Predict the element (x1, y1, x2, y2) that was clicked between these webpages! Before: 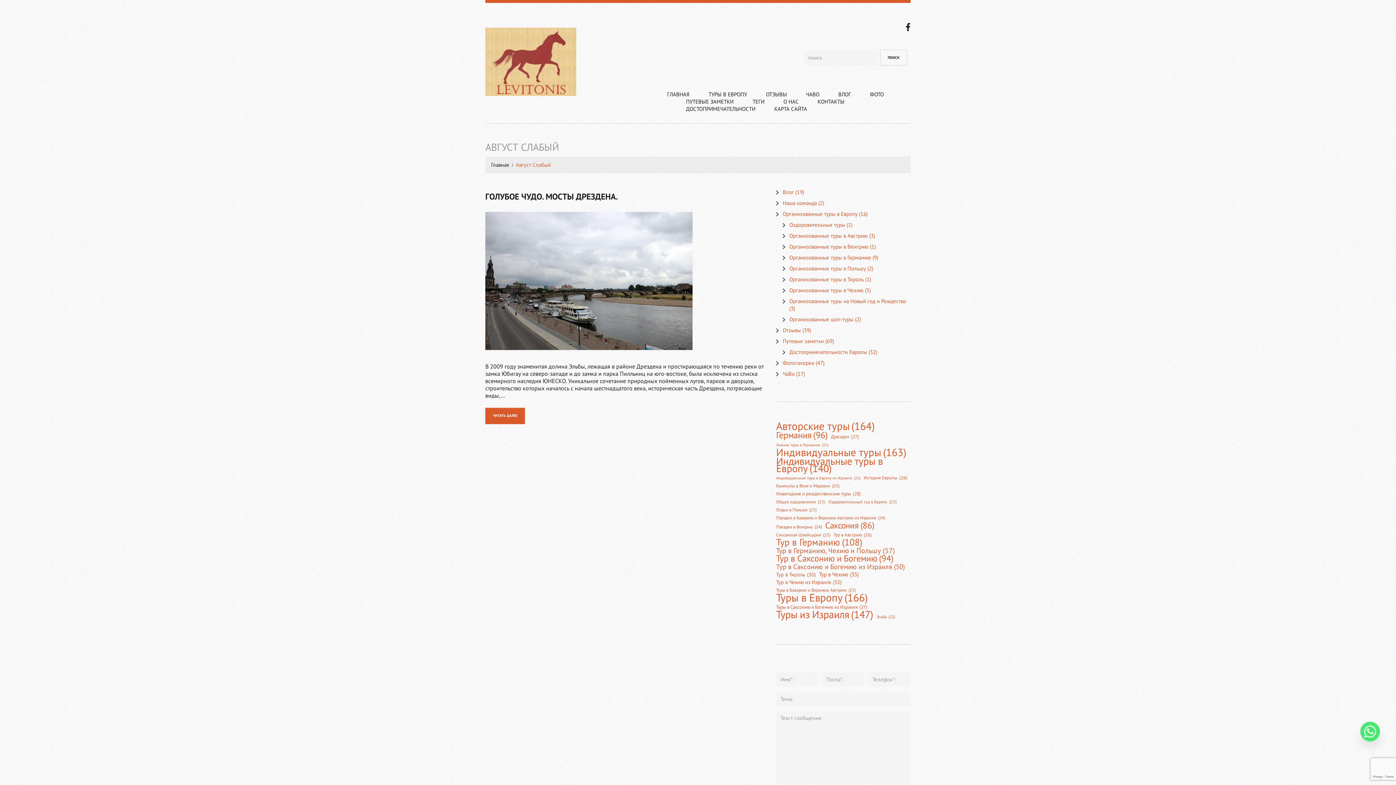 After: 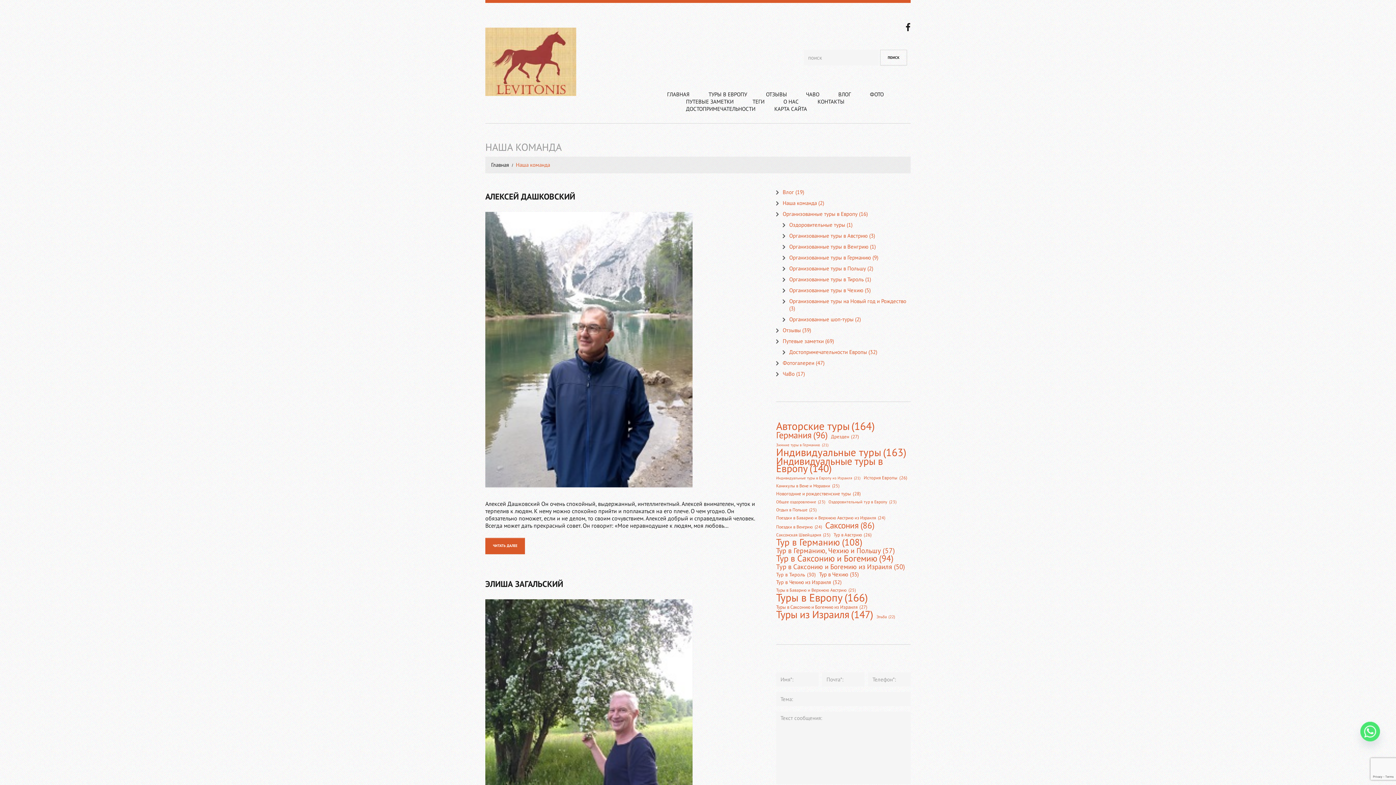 Action: label: Наша команда bbox: (782, 199, 817, 206)